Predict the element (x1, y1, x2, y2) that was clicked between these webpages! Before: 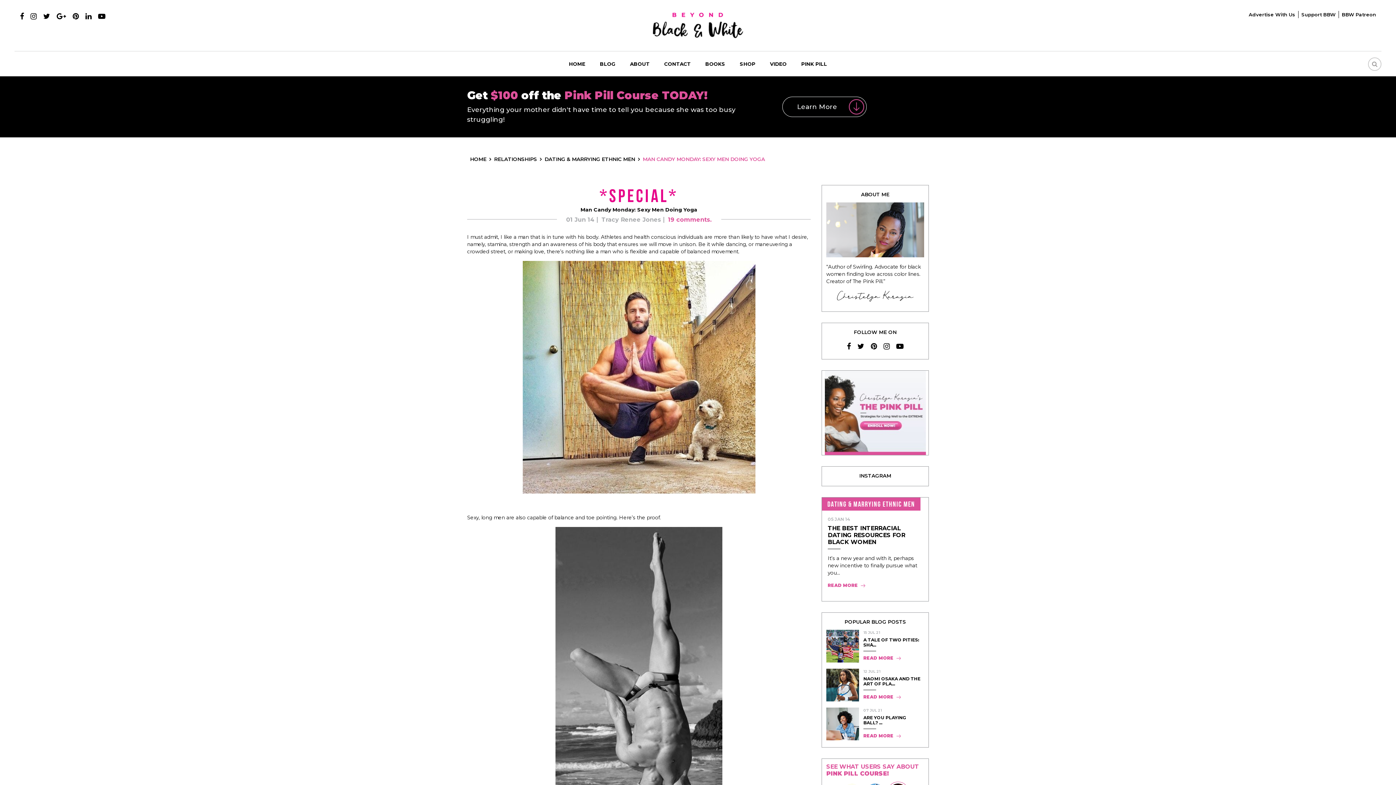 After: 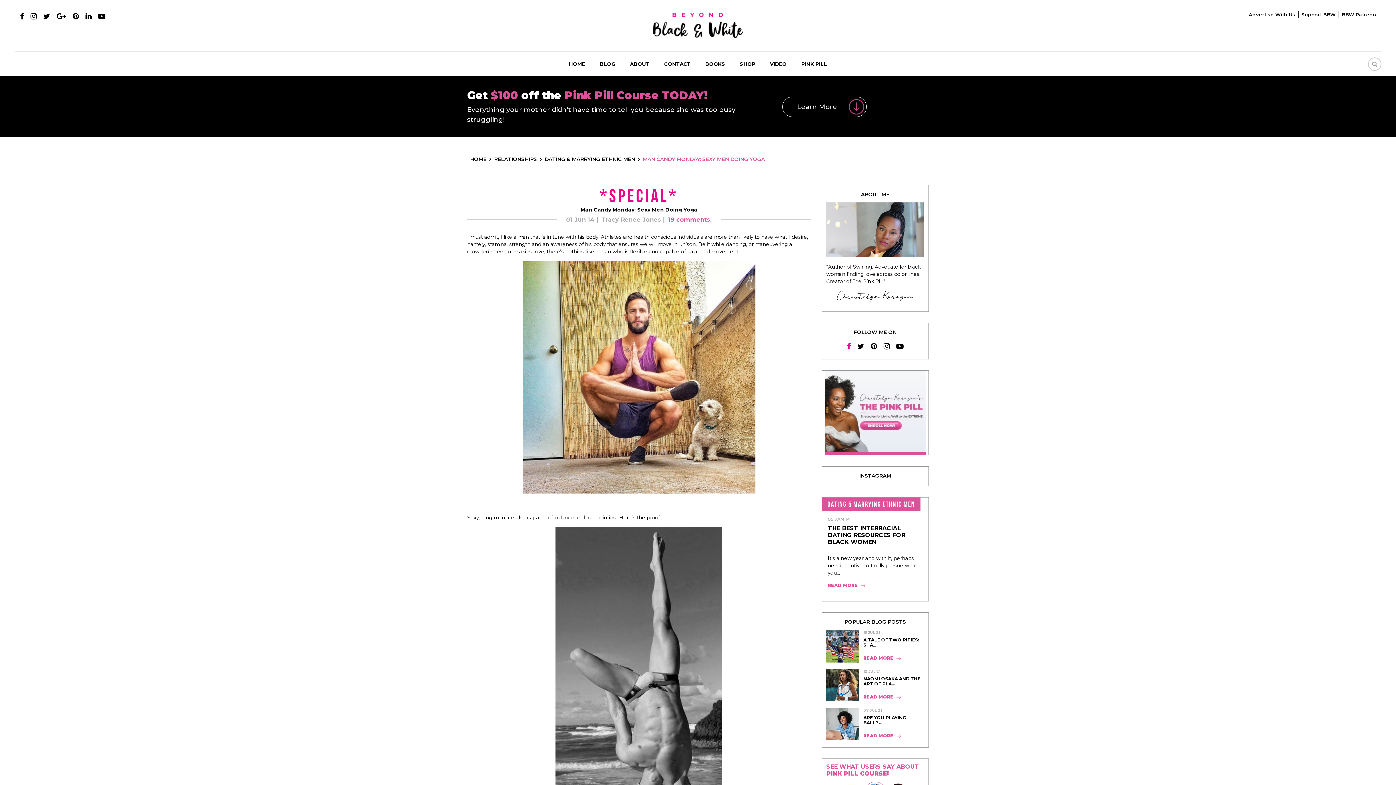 Action: bbox: (847, 342, 851, 350)